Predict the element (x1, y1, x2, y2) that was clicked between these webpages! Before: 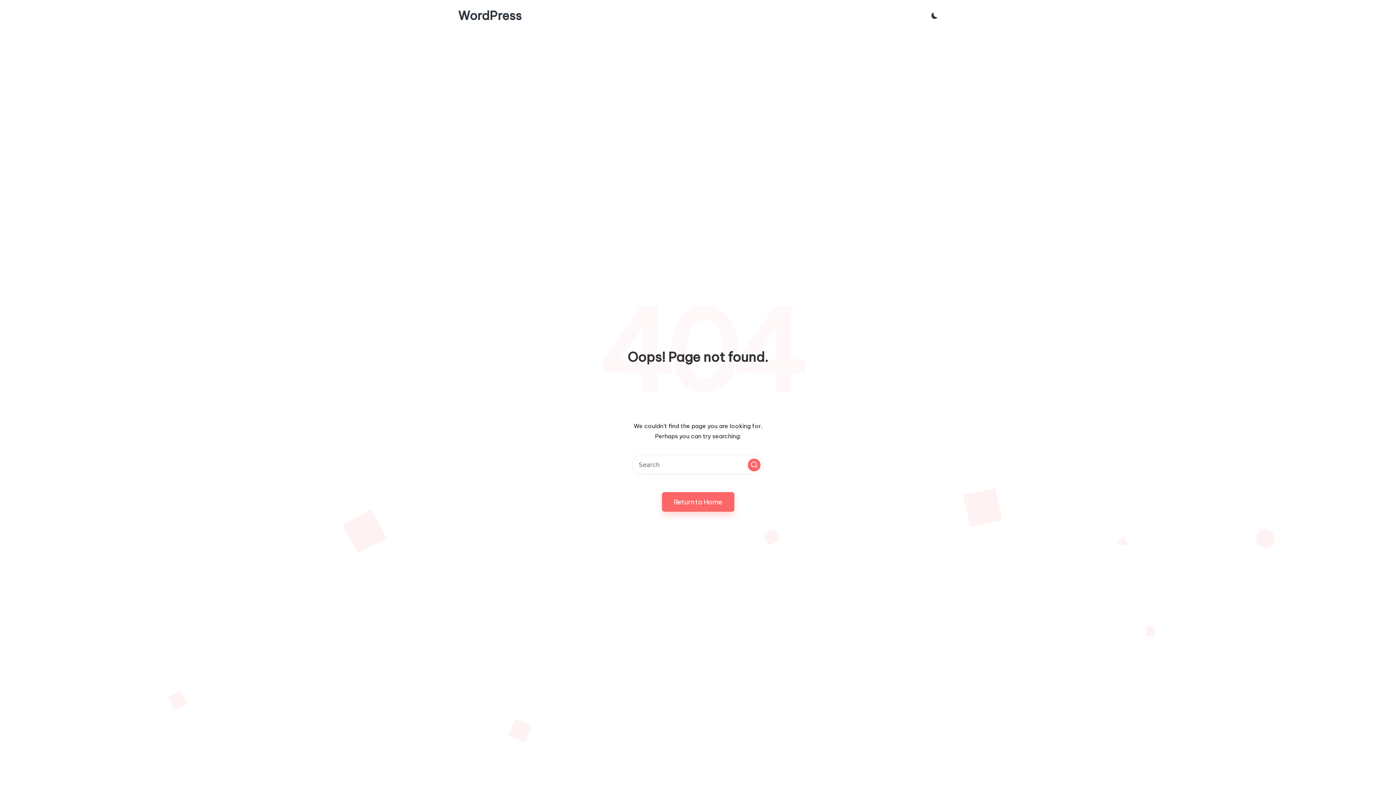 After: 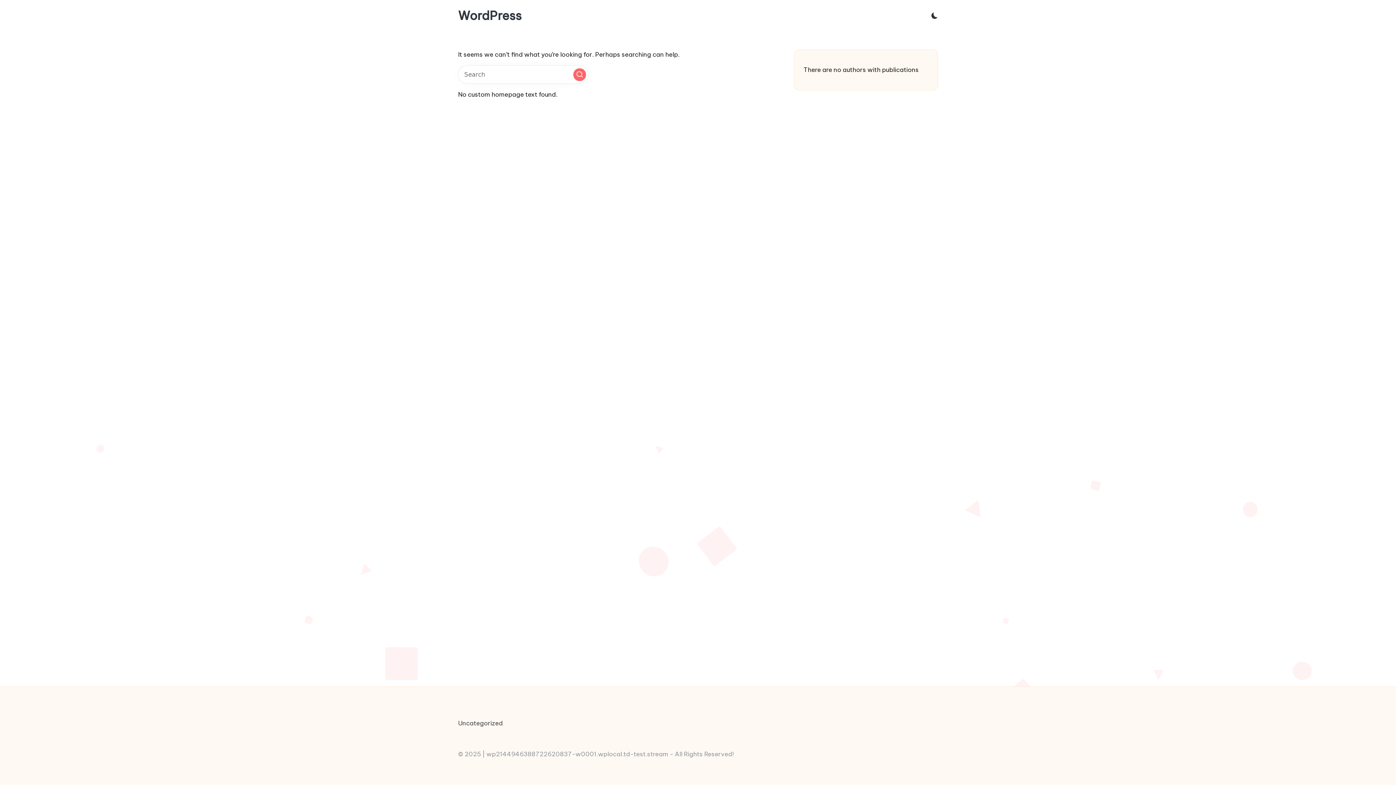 Action: bbox: (458, 9, 521, 22) label: WordPress